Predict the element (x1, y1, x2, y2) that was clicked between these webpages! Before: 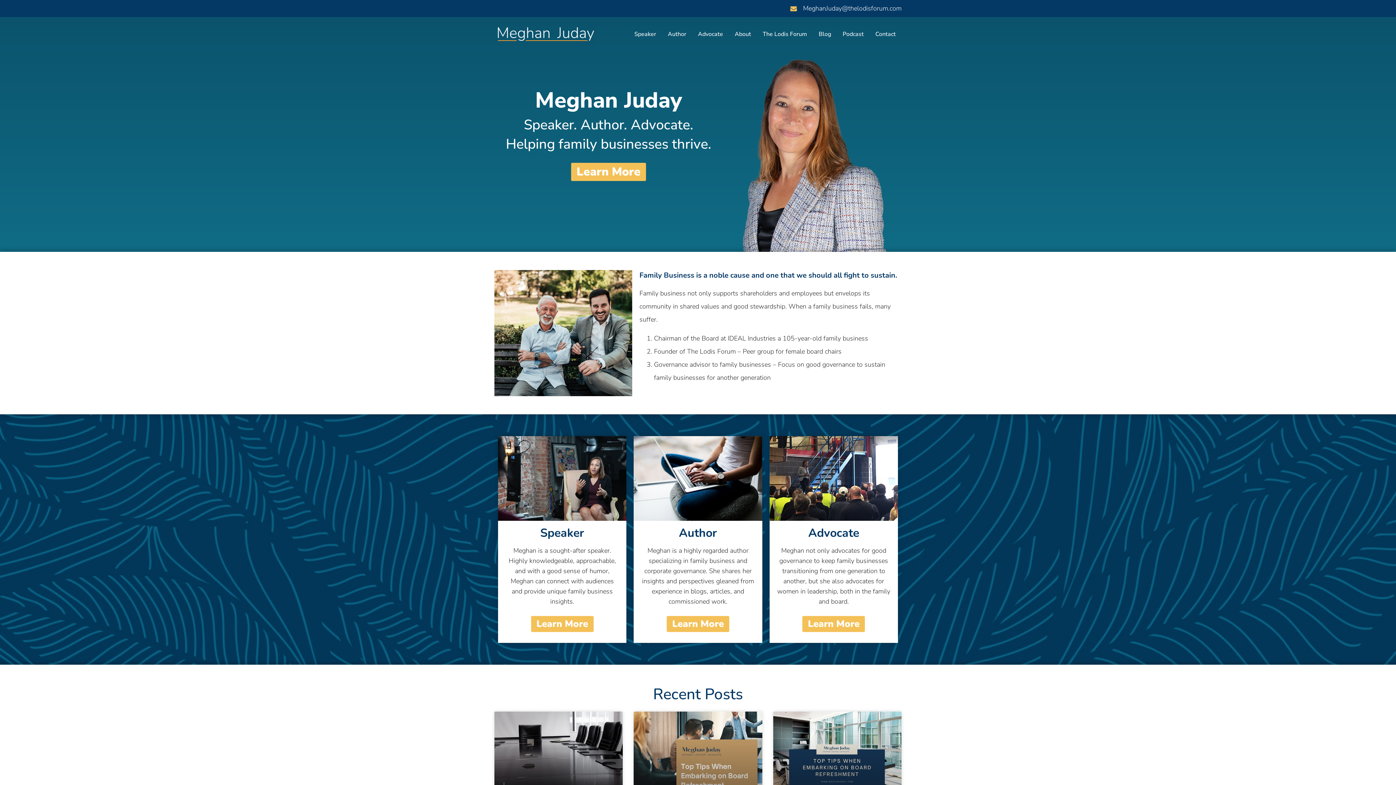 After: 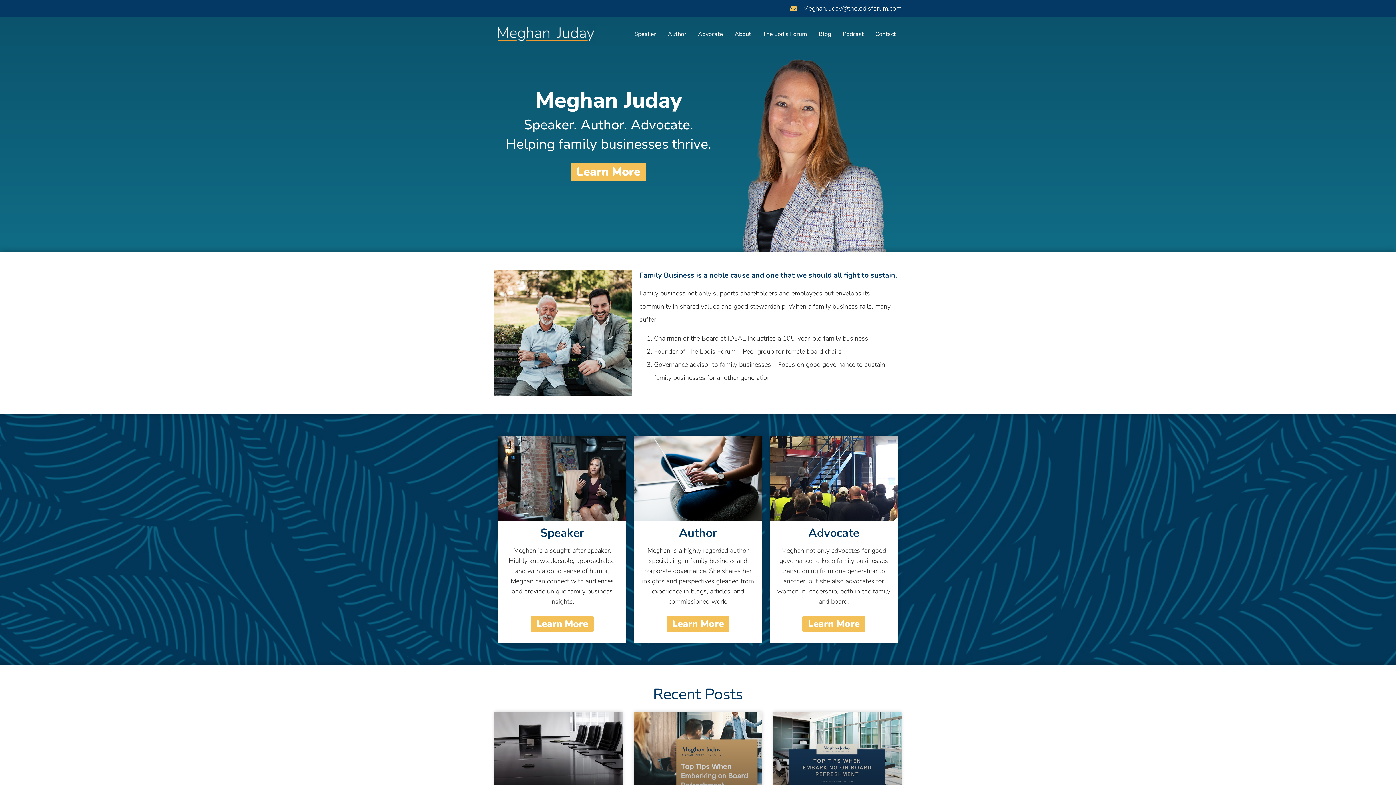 Action: bbox: (494, 24, 596, 43)